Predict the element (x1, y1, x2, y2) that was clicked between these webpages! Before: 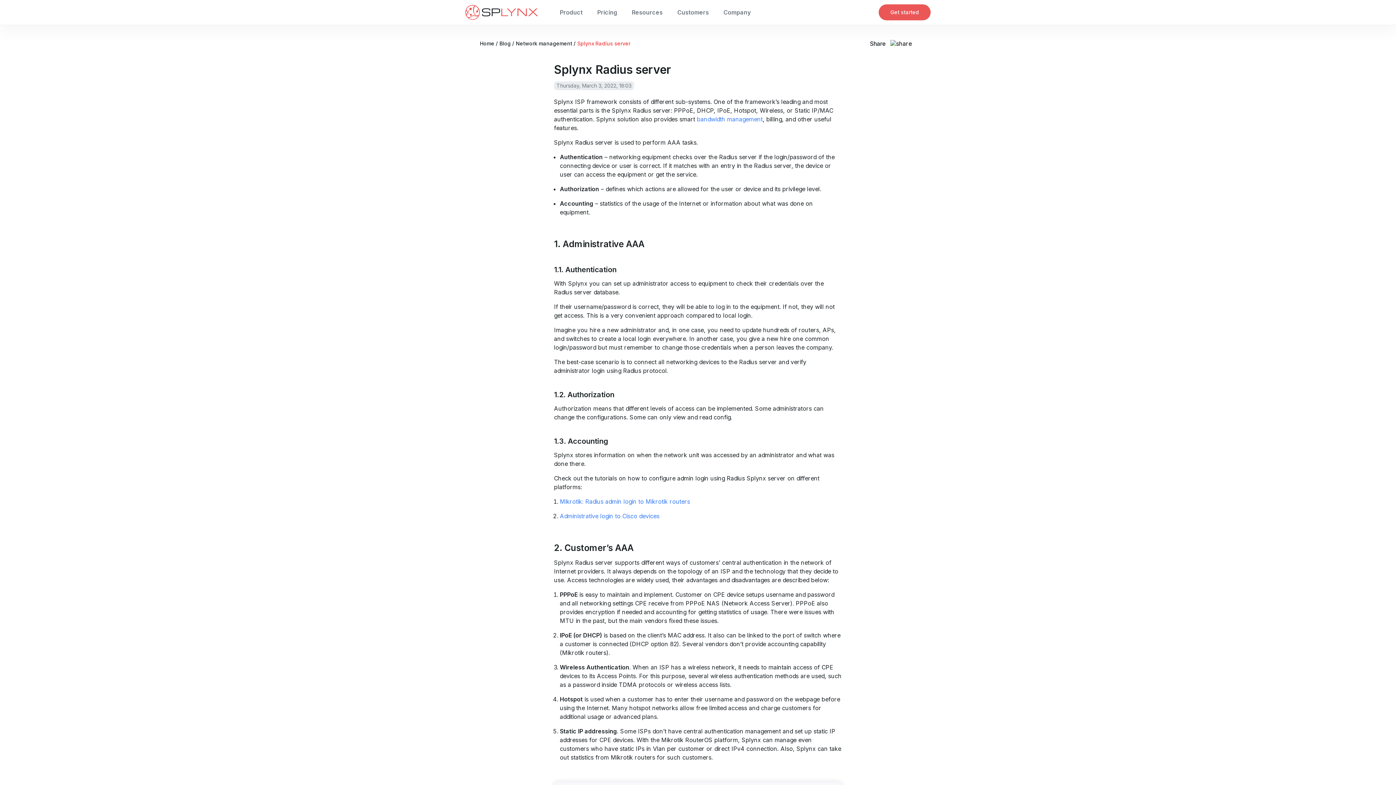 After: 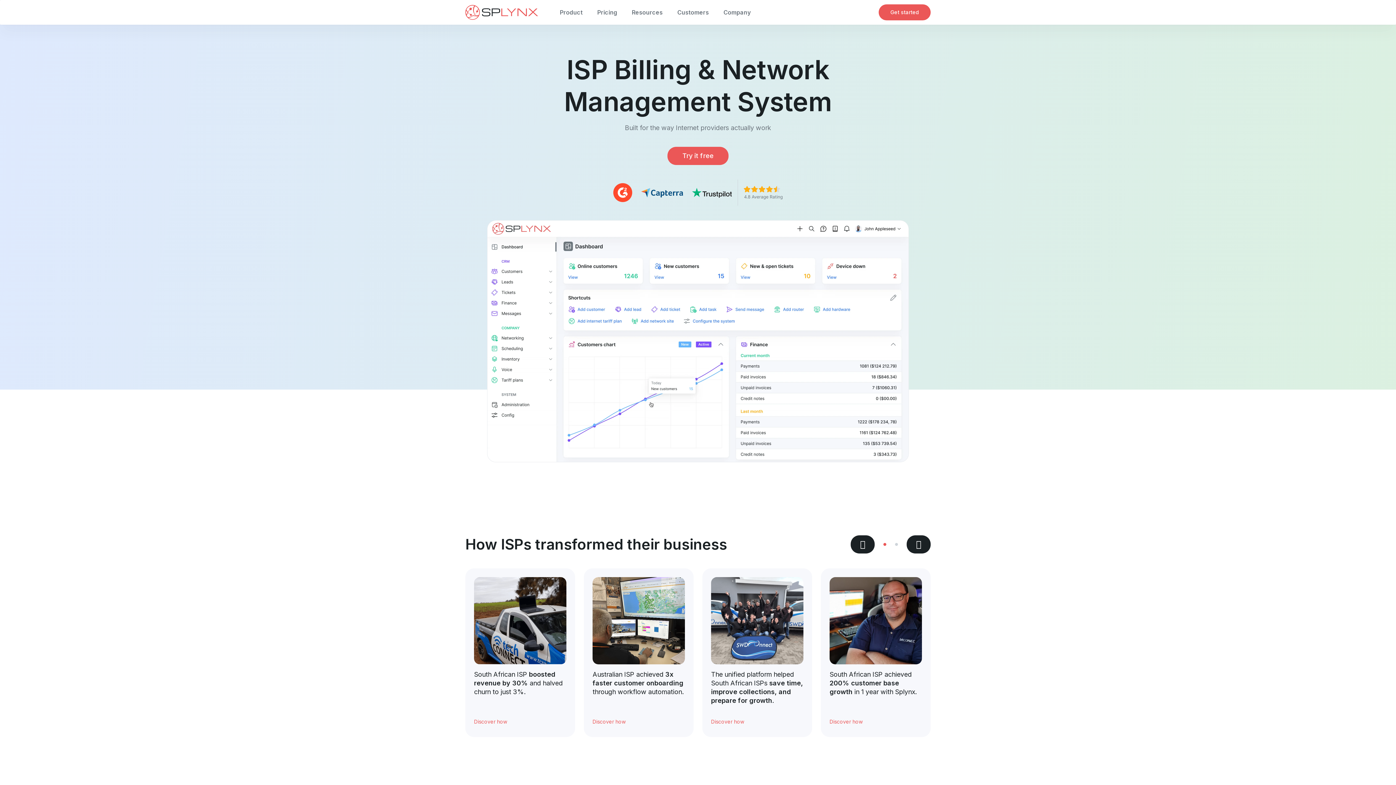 Action: bbox: (465, 4, 538, 20)